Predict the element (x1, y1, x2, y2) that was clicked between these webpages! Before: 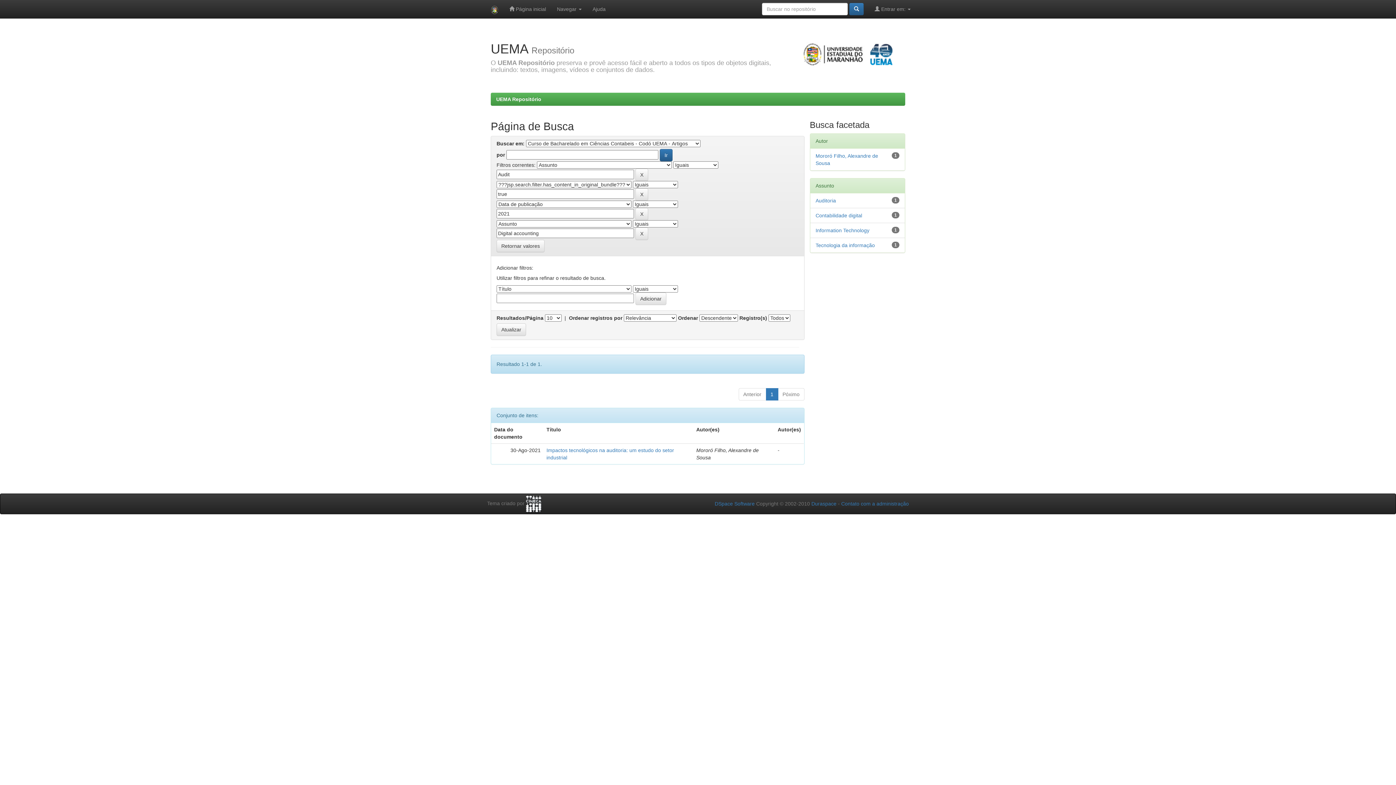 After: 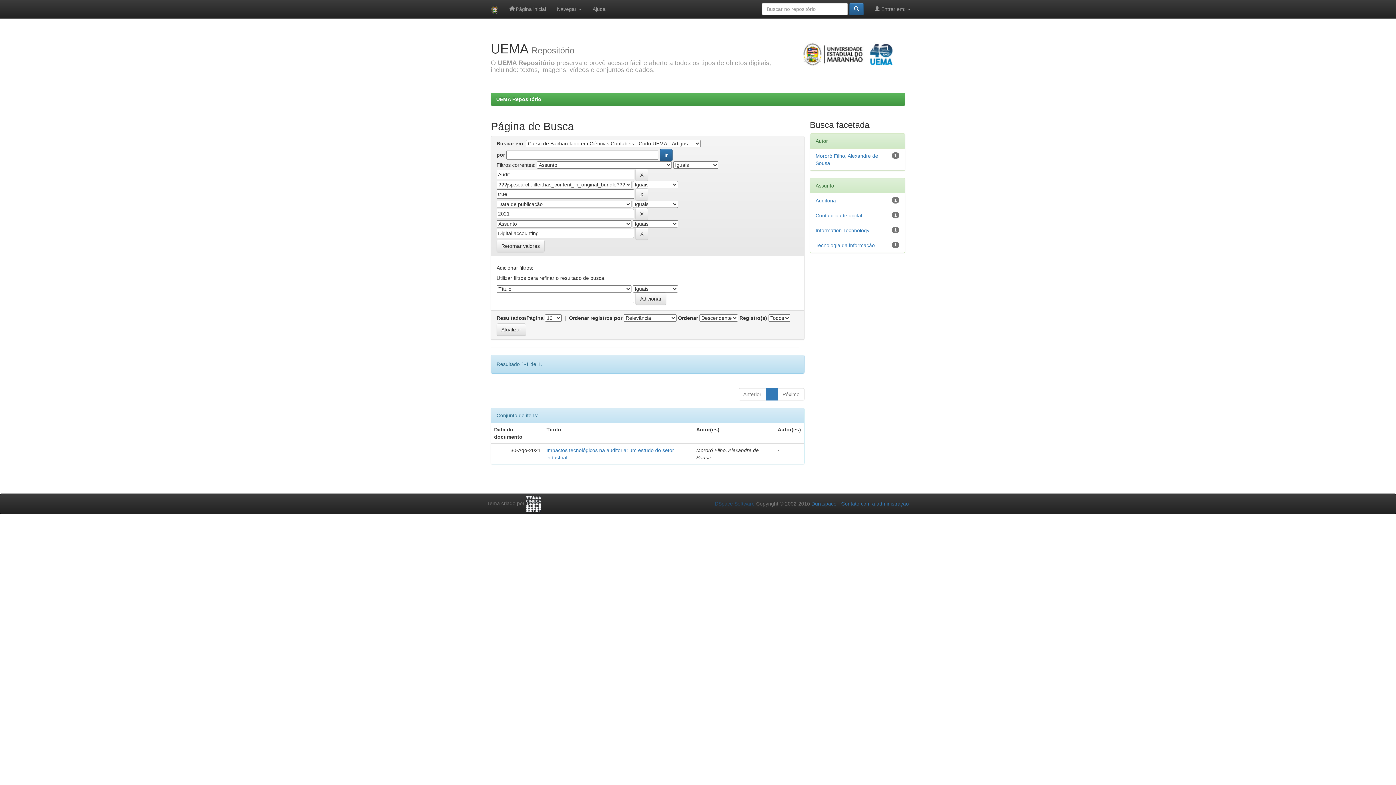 Action: label: DSpace Software bbox: (714, 501, 754, 506)